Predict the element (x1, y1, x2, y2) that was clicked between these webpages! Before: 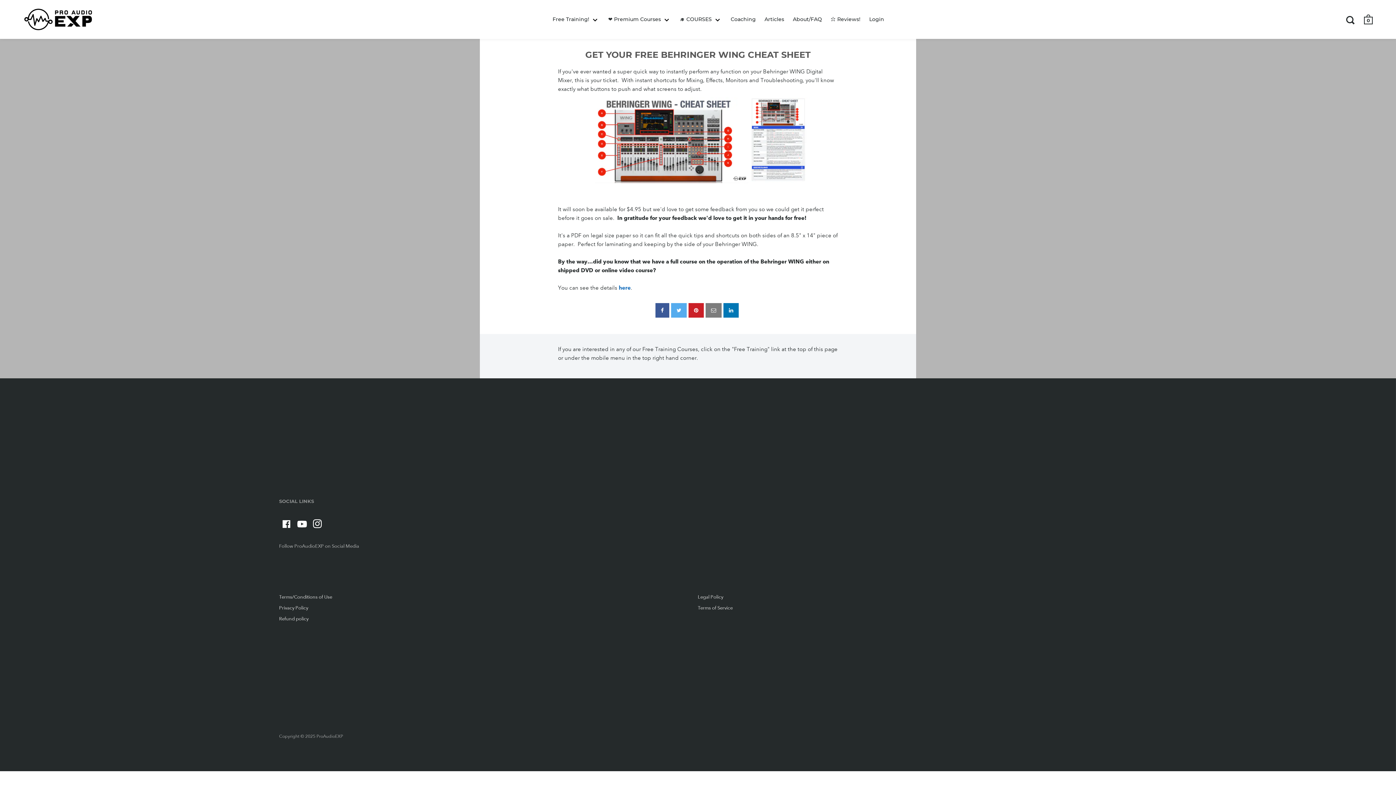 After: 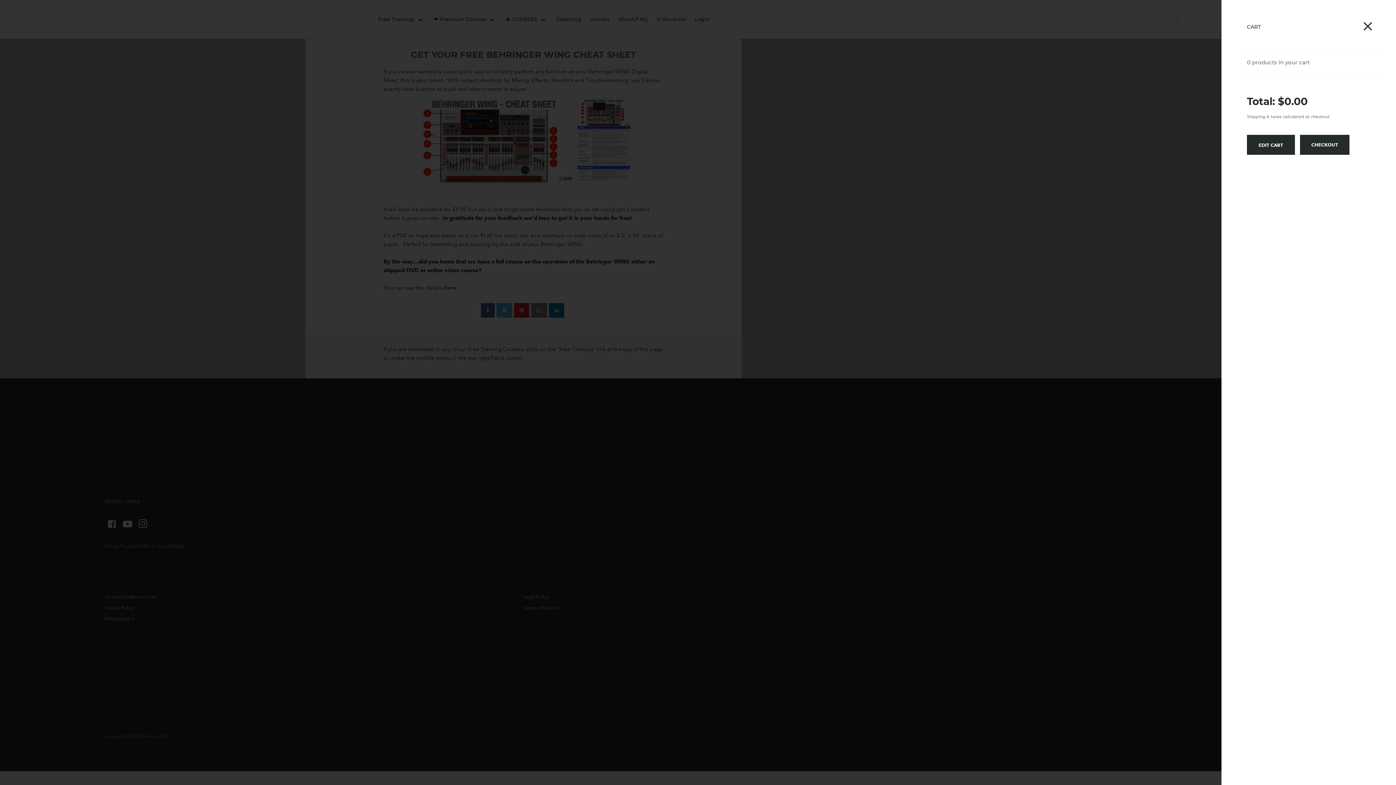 Action: bbox: (1364, 14, 1373, 27) label: 0